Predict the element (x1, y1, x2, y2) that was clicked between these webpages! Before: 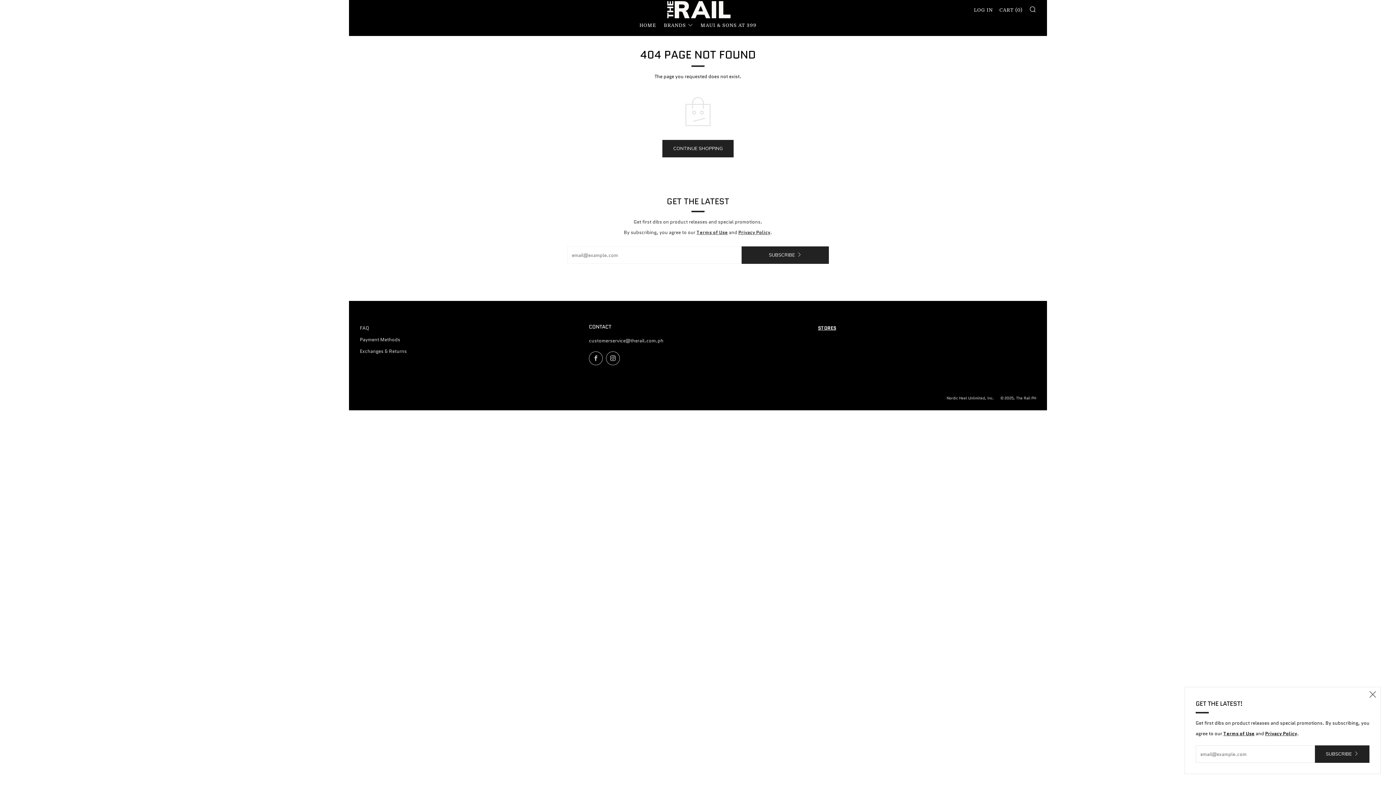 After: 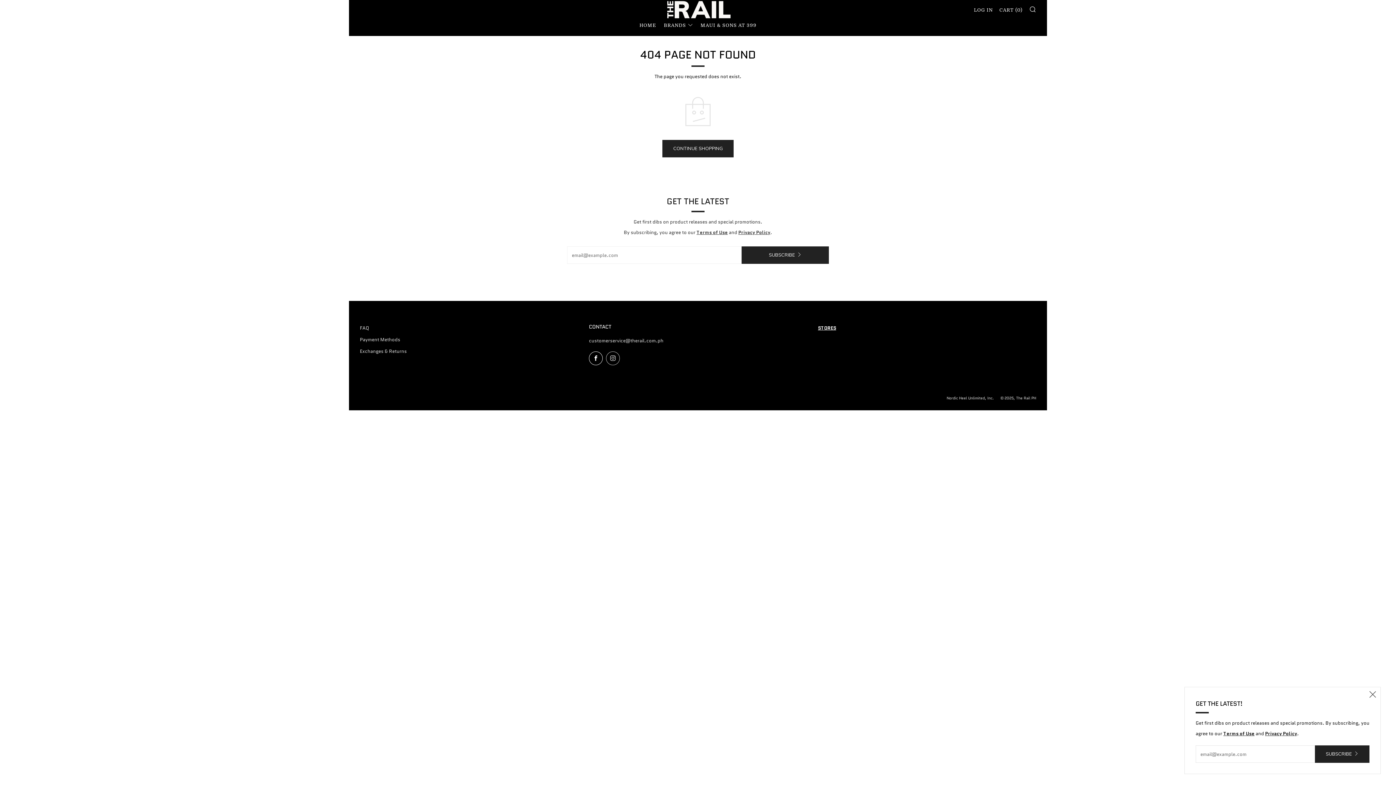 Action: bbox: (589, 351, 602, 365) label: 	
Facebook